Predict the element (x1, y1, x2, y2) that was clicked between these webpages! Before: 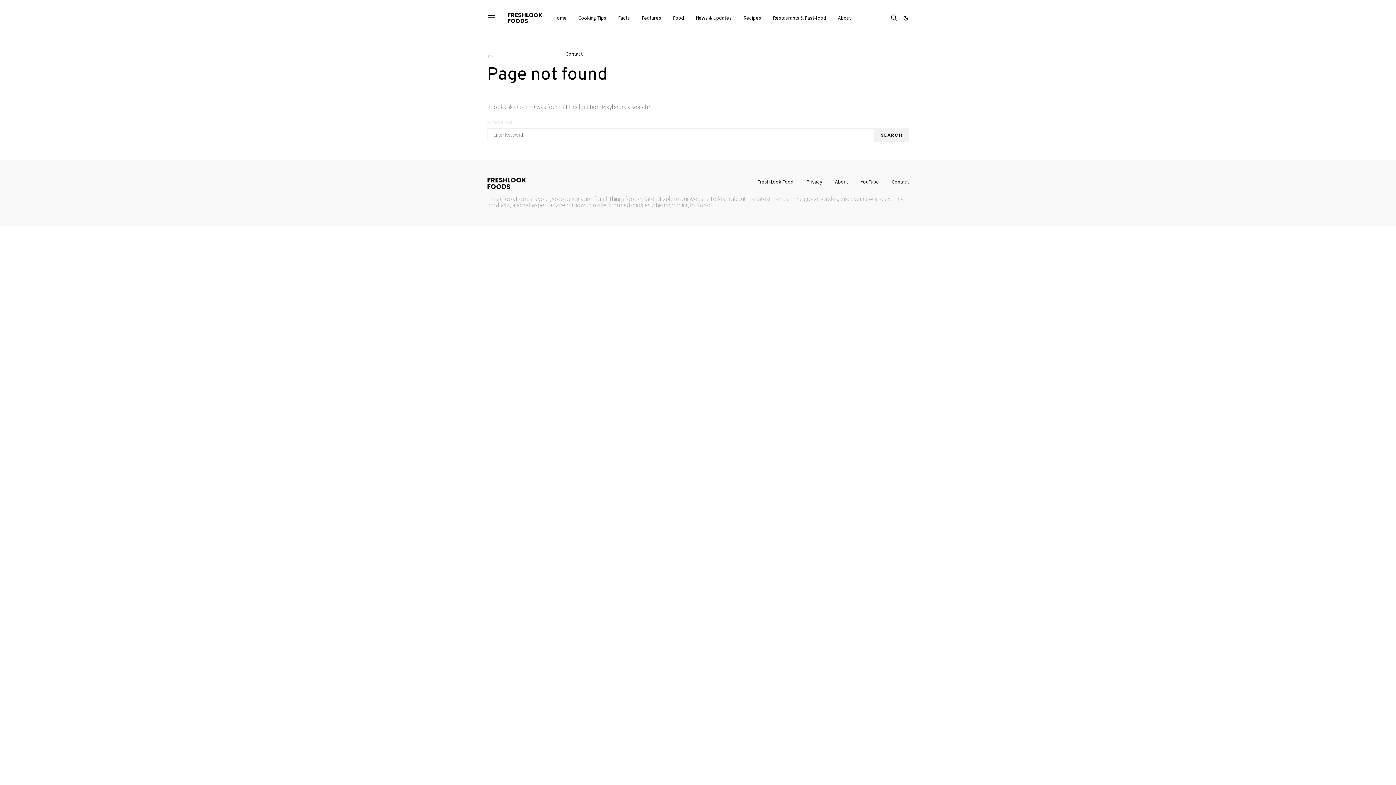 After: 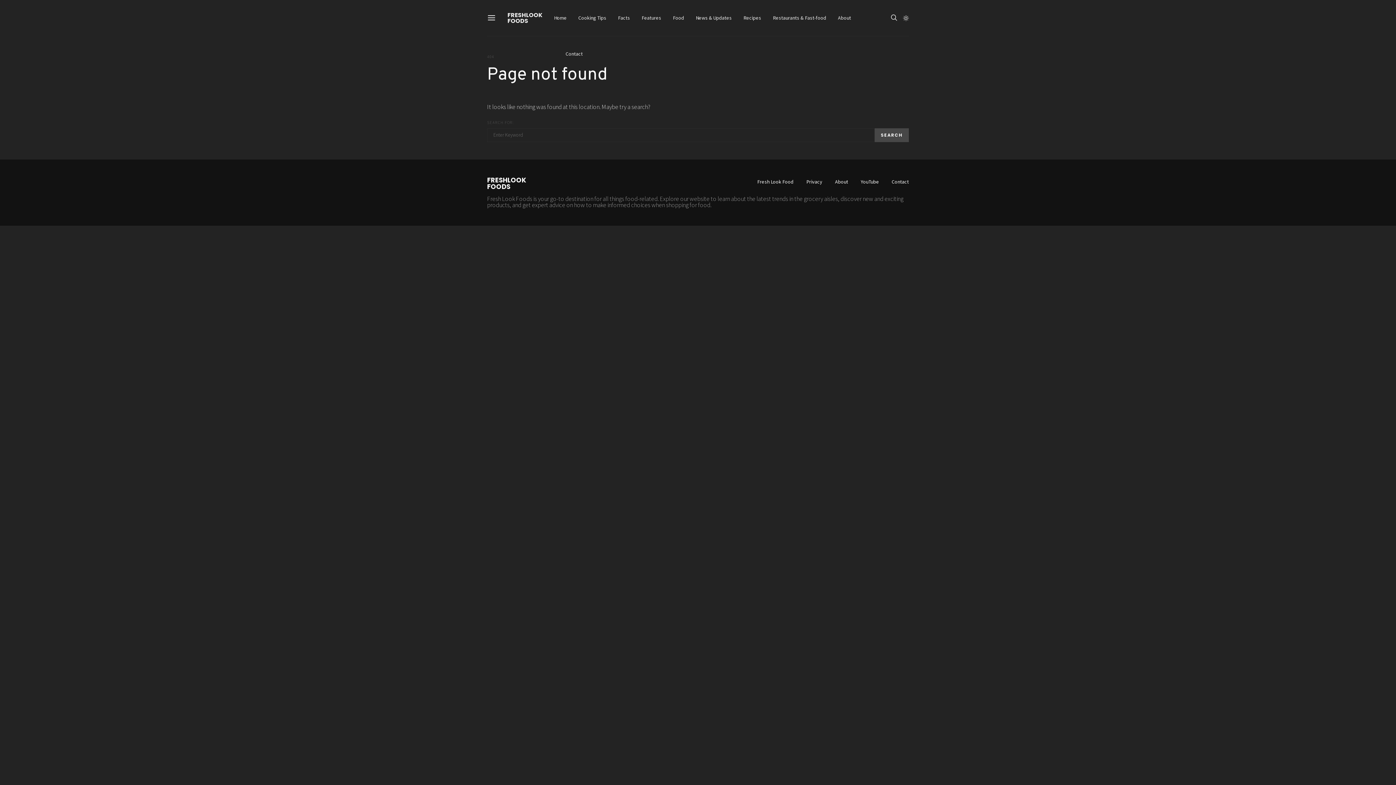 Action: bbox: (903, 15, 909, 20)